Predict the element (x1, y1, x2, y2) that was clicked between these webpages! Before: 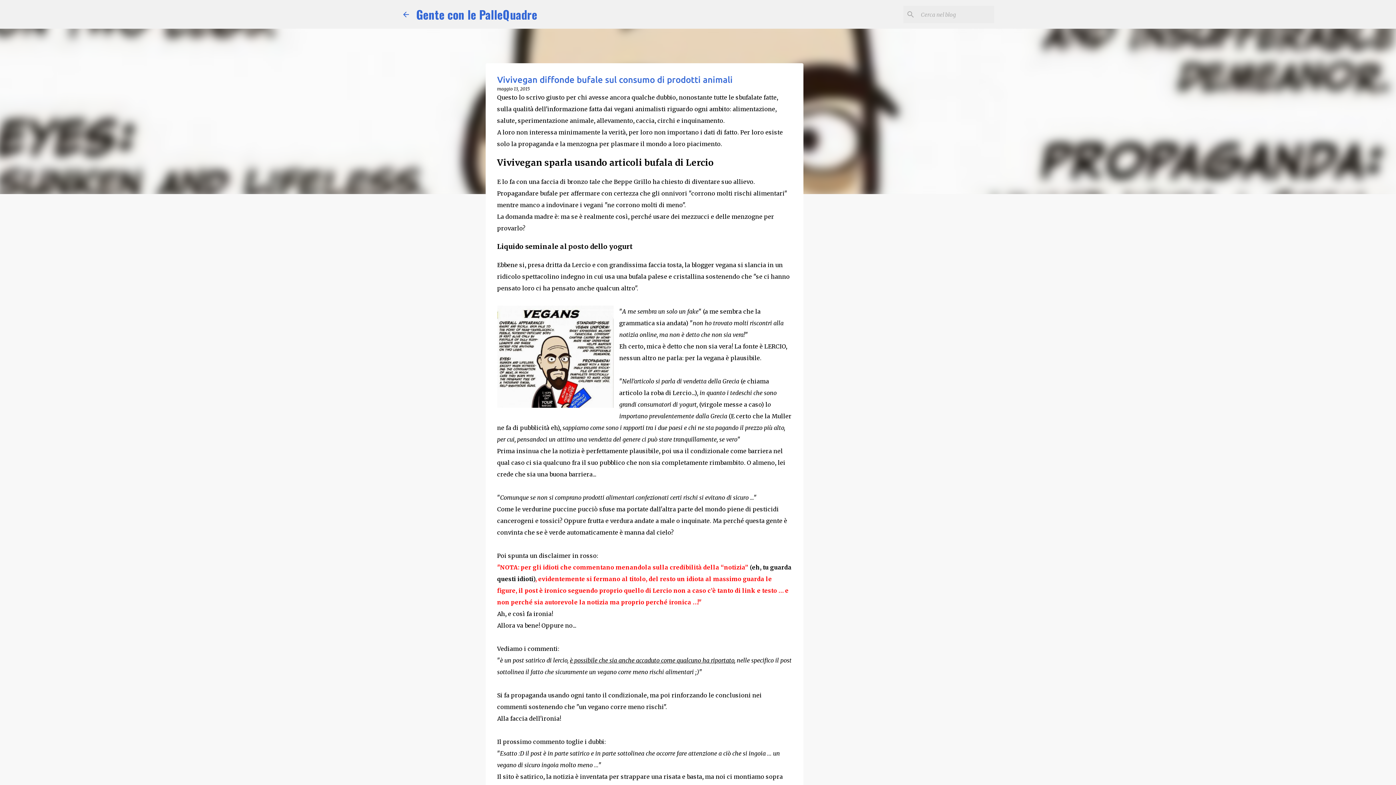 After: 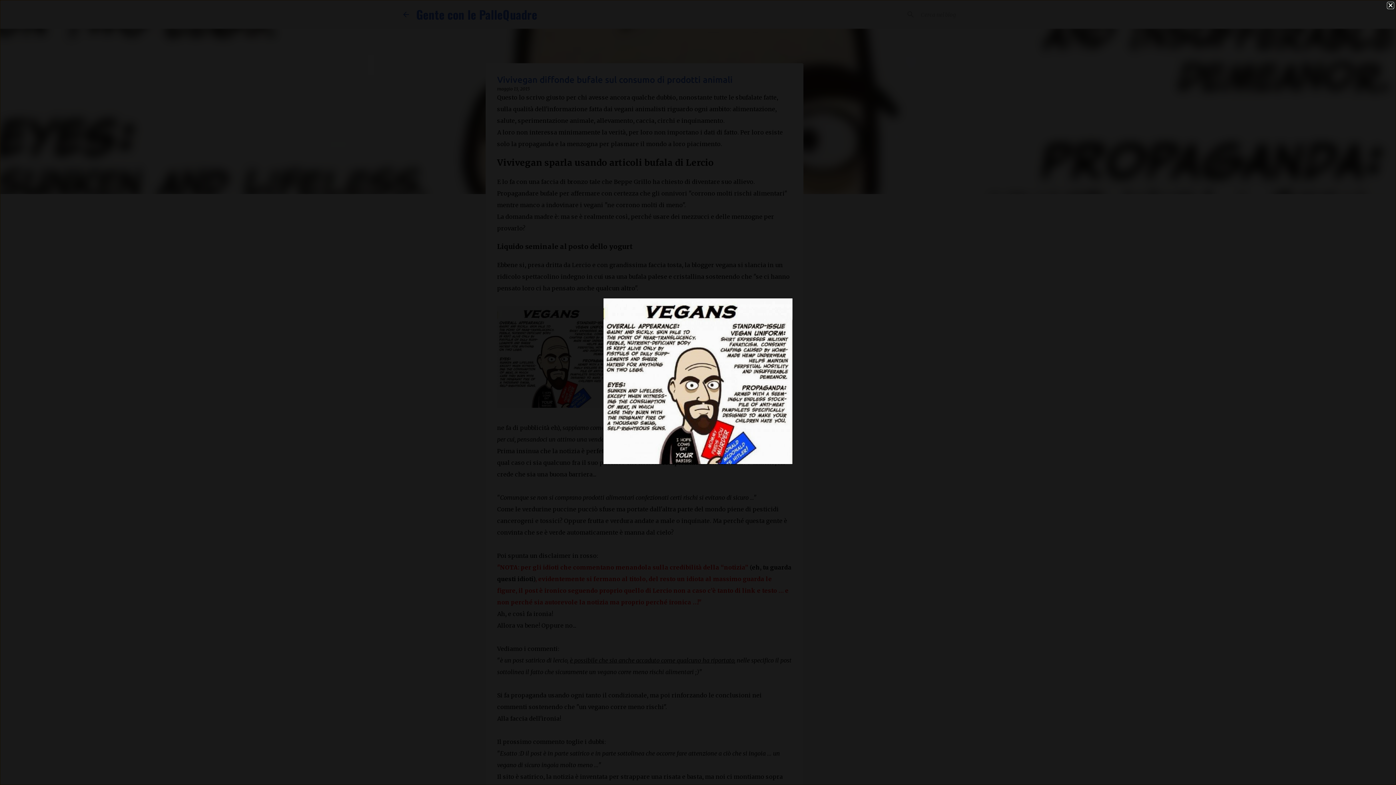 Action: bbox: (497, 305, 613, 411)